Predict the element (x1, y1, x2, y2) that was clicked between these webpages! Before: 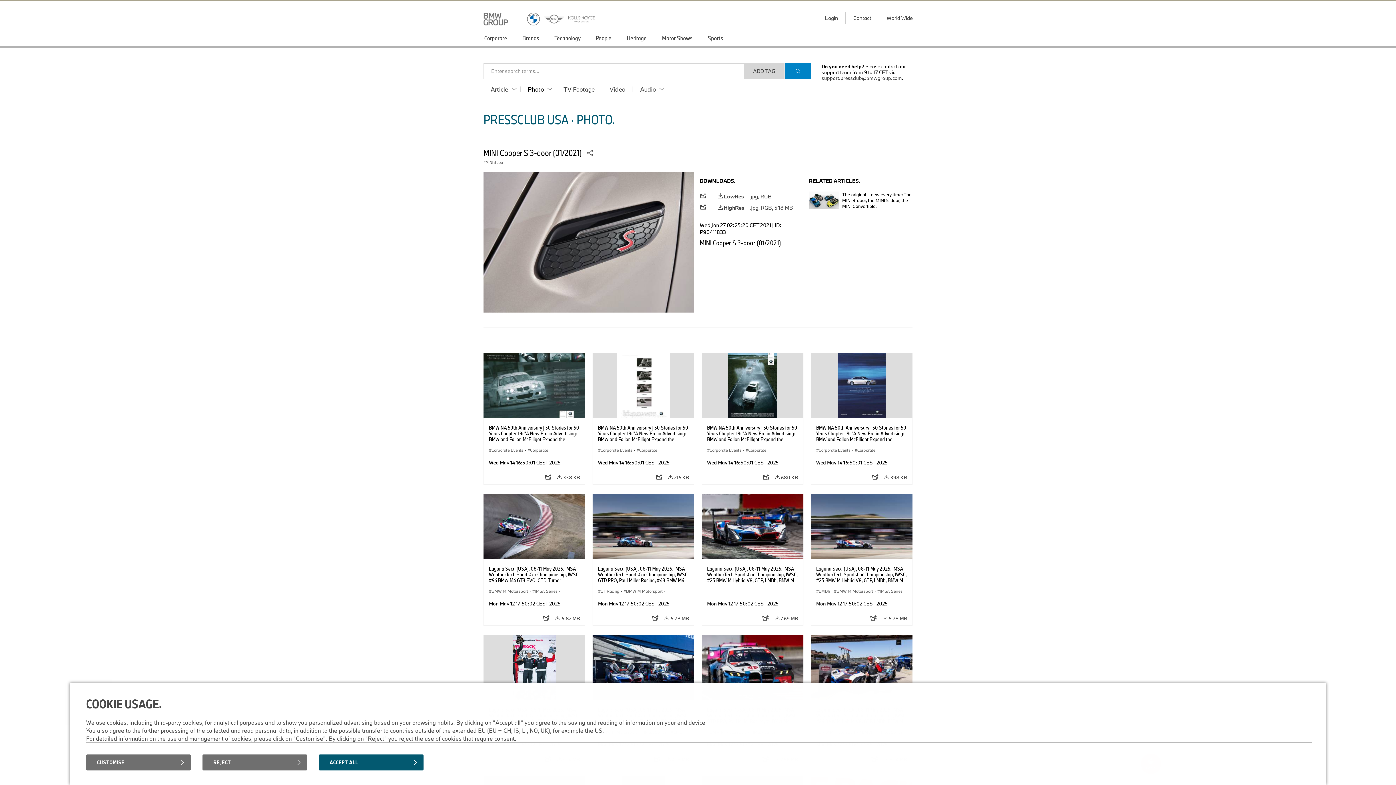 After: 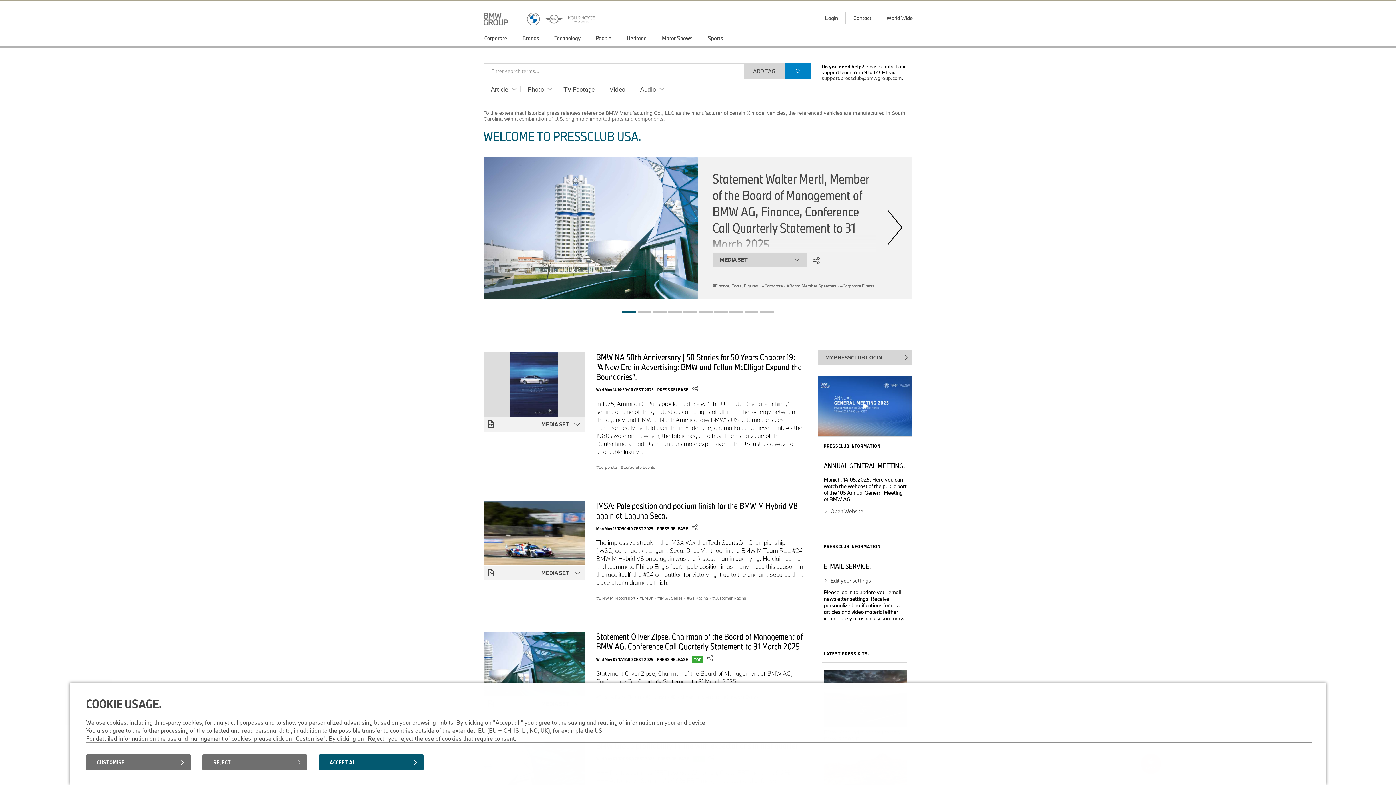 Action: bbox: (527, 0, 607, 28)